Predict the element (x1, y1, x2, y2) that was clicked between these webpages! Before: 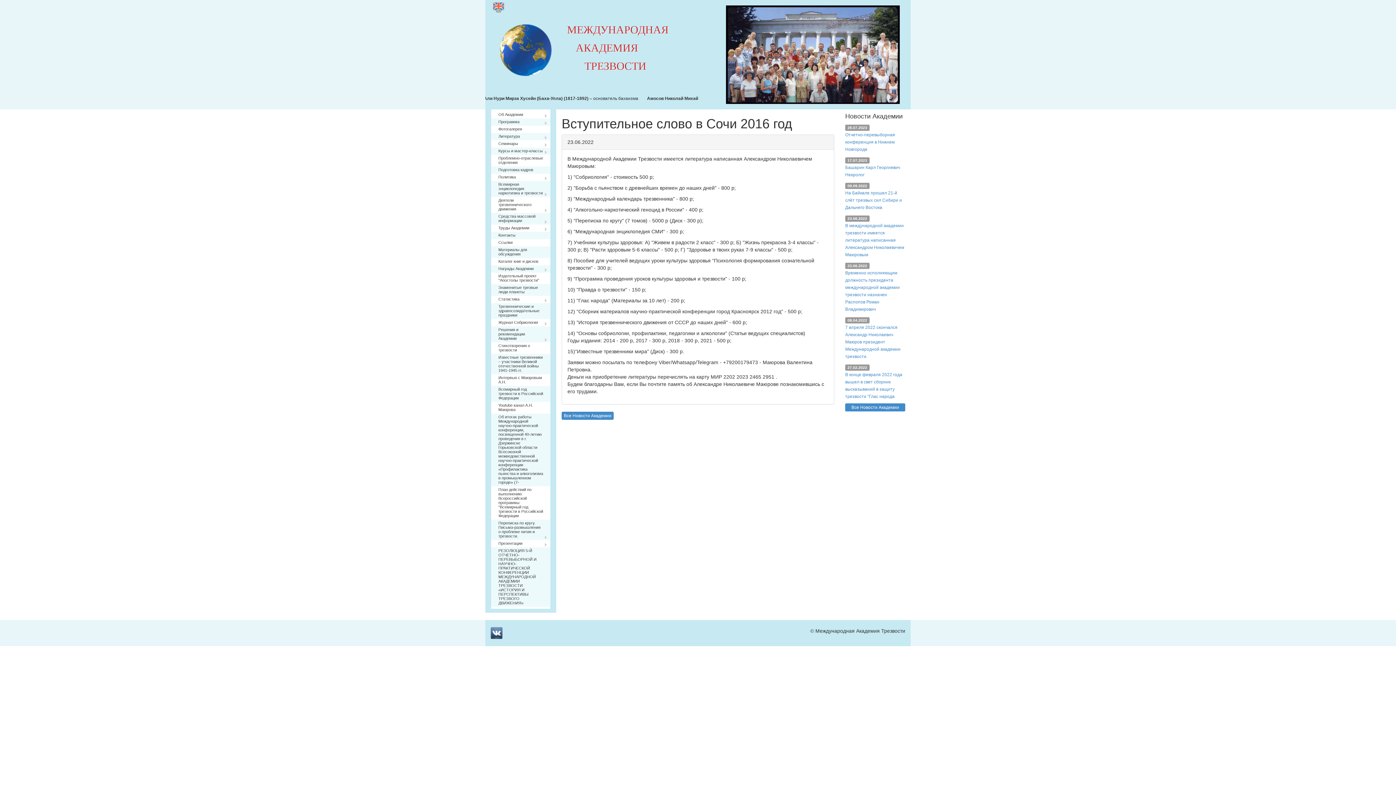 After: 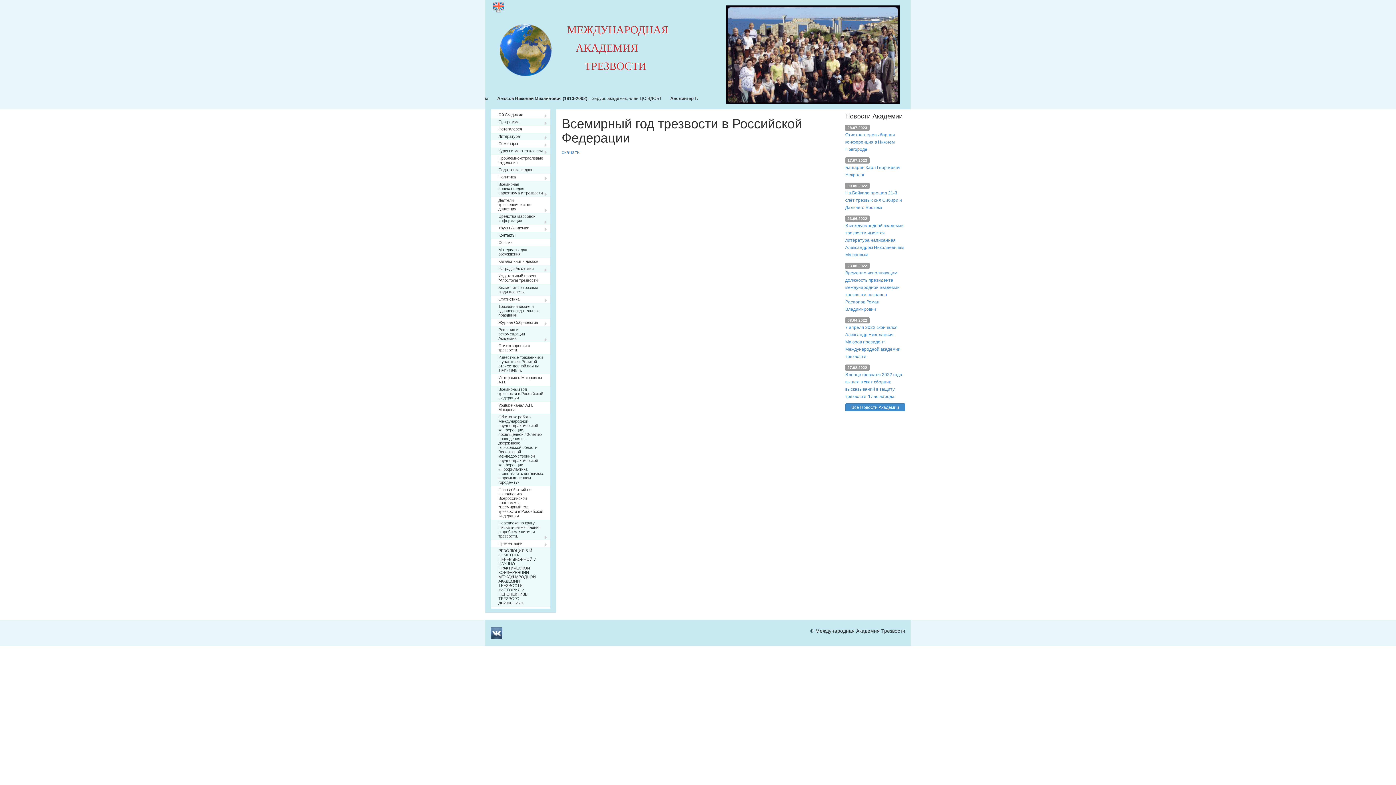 Action: label: Всемирный год трезвости в Российской Федерации bbox: (491, 386, 550, 402)